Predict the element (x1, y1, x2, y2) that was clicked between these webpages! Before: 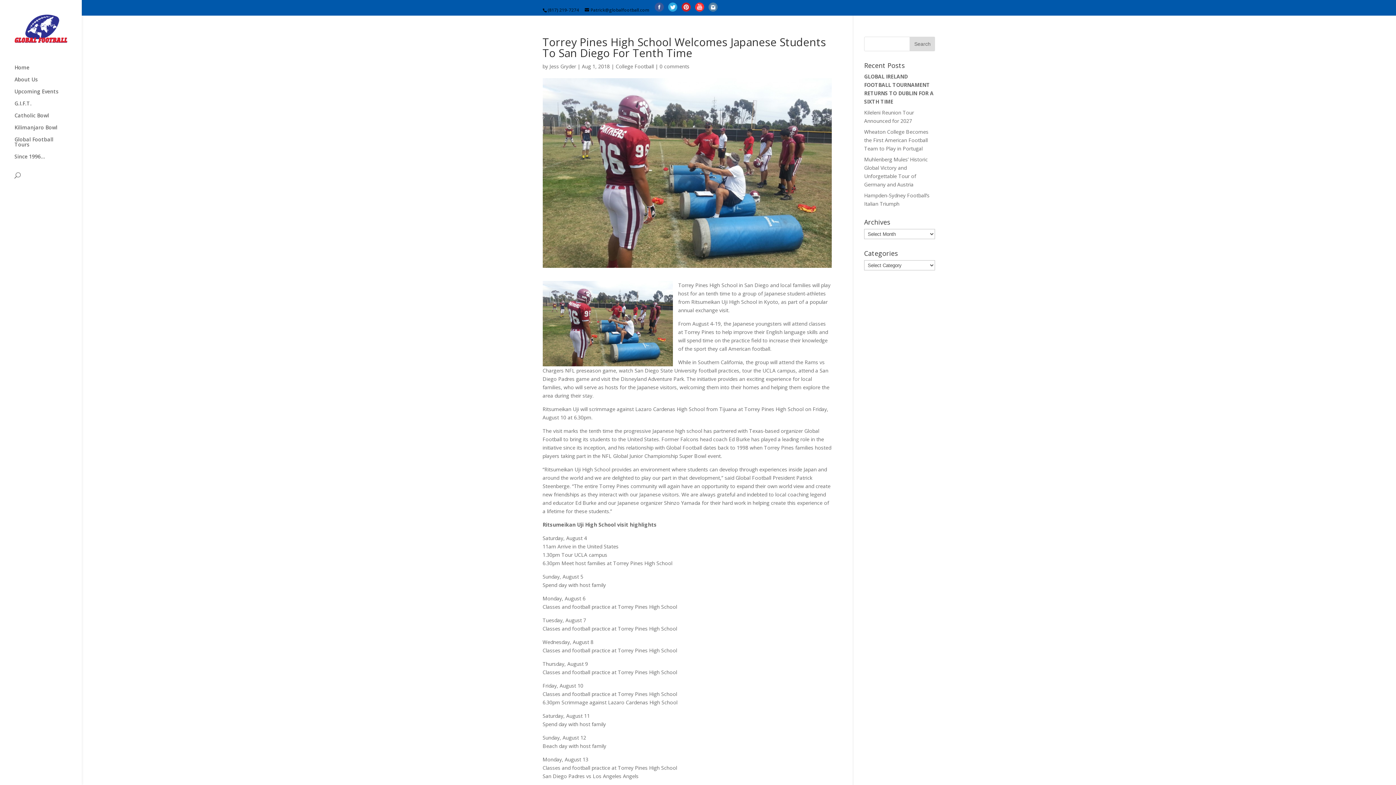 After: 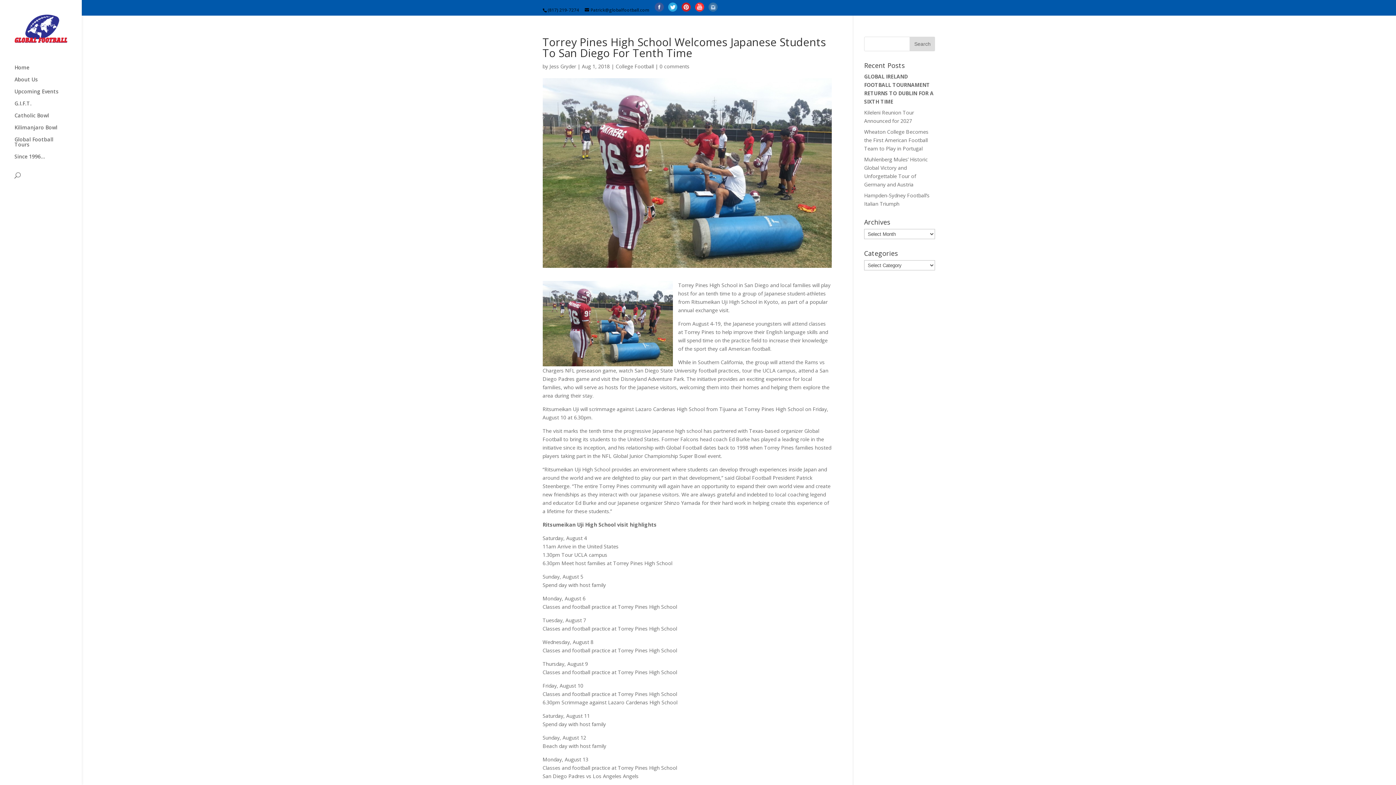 Action: bbox: (708, 6, 717, 13)